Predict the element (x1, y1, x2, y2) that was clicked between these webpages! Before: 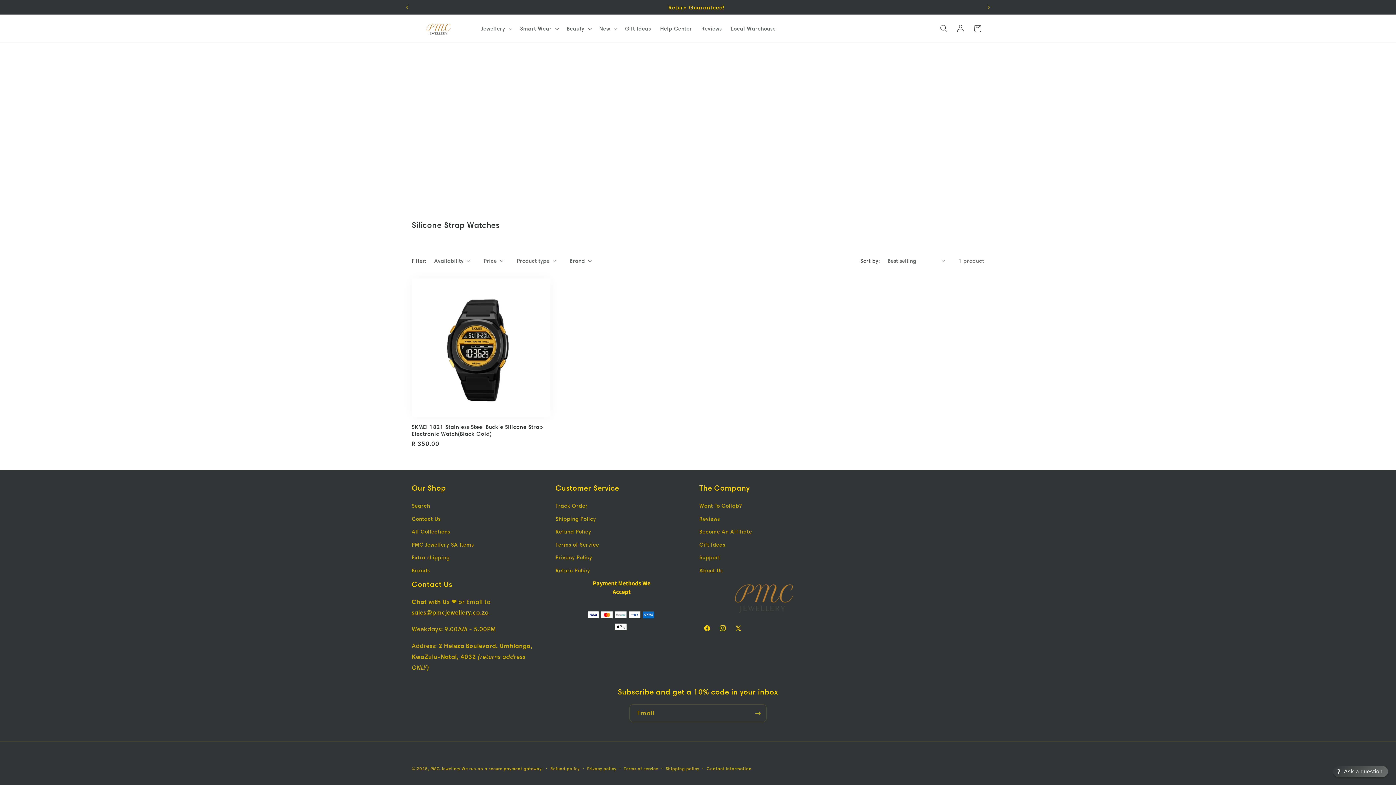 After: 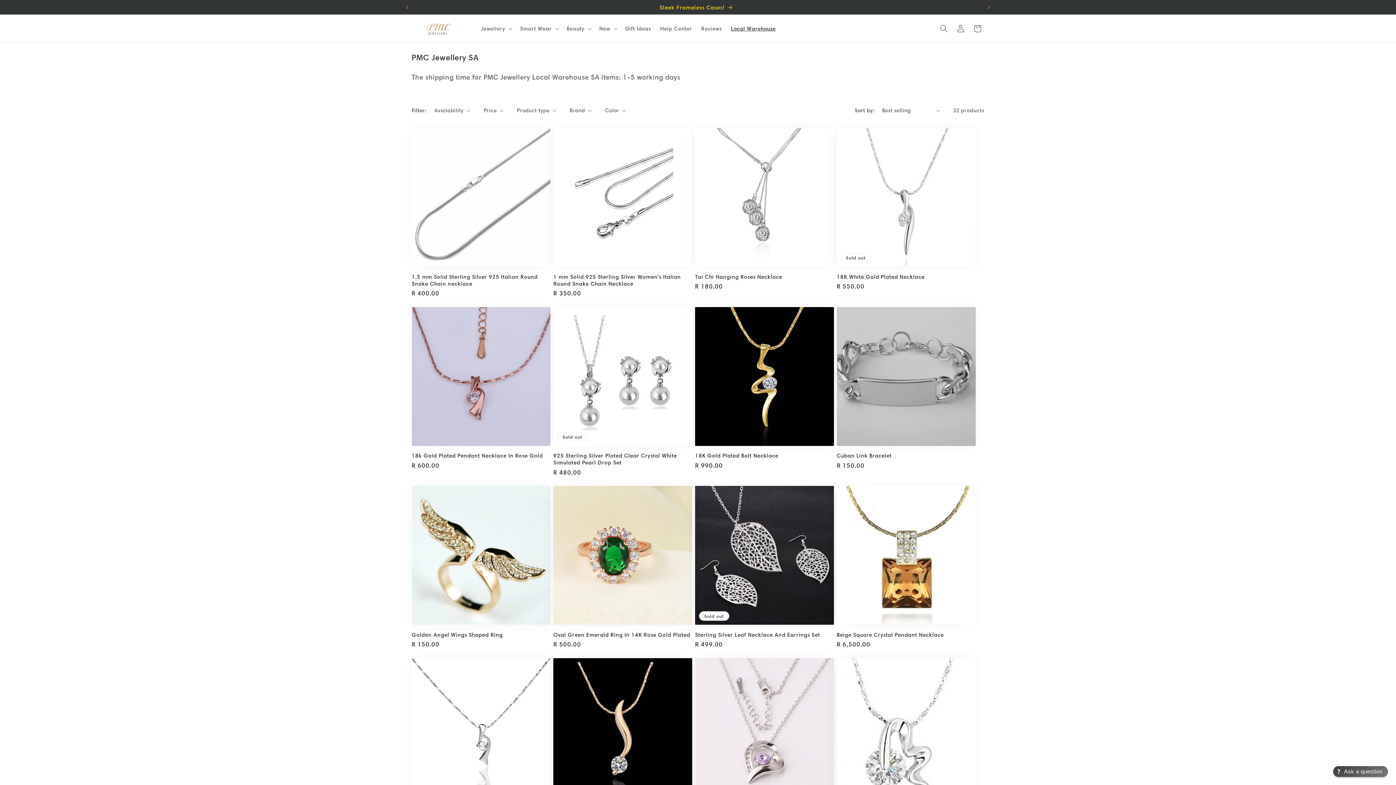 Action: bbox: (726, 20, 780, 36) label: Local Warehouse